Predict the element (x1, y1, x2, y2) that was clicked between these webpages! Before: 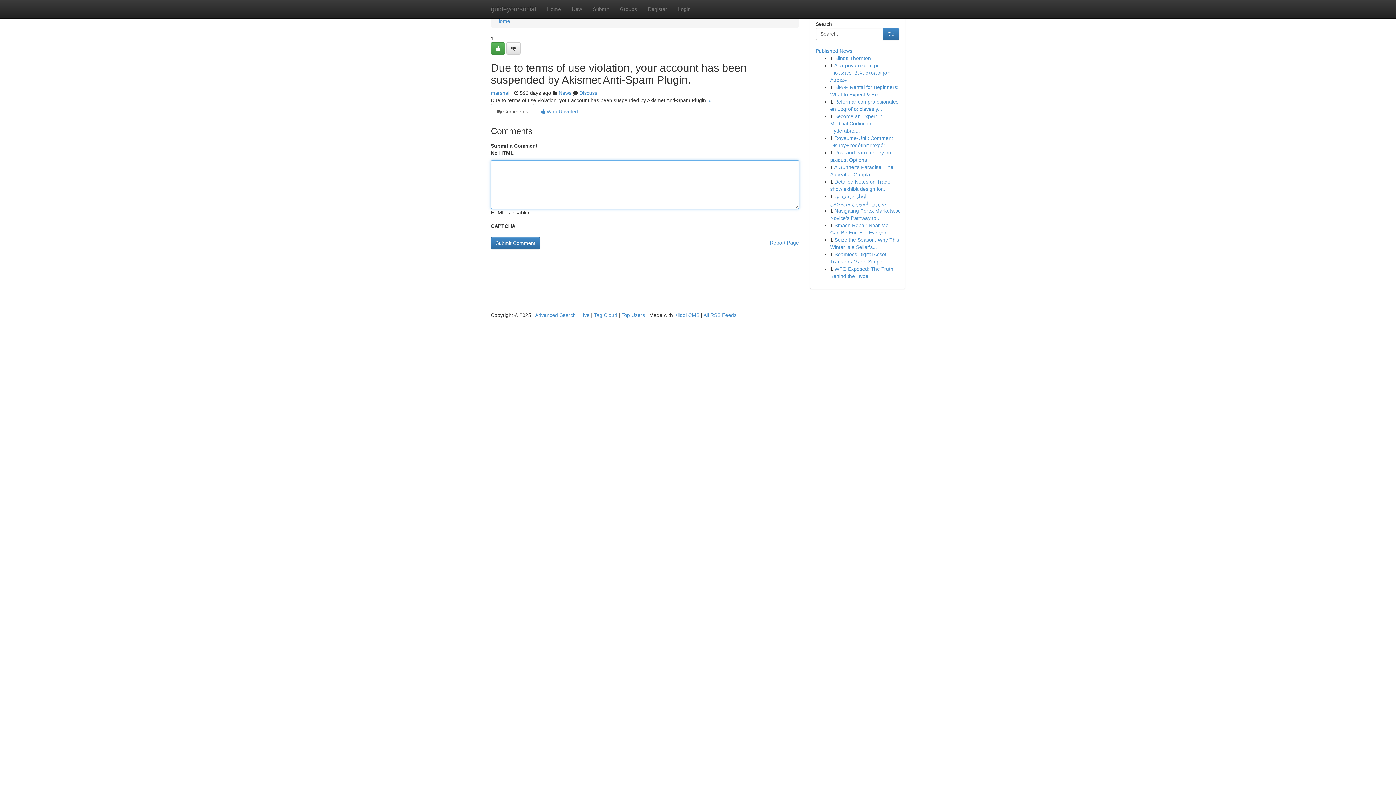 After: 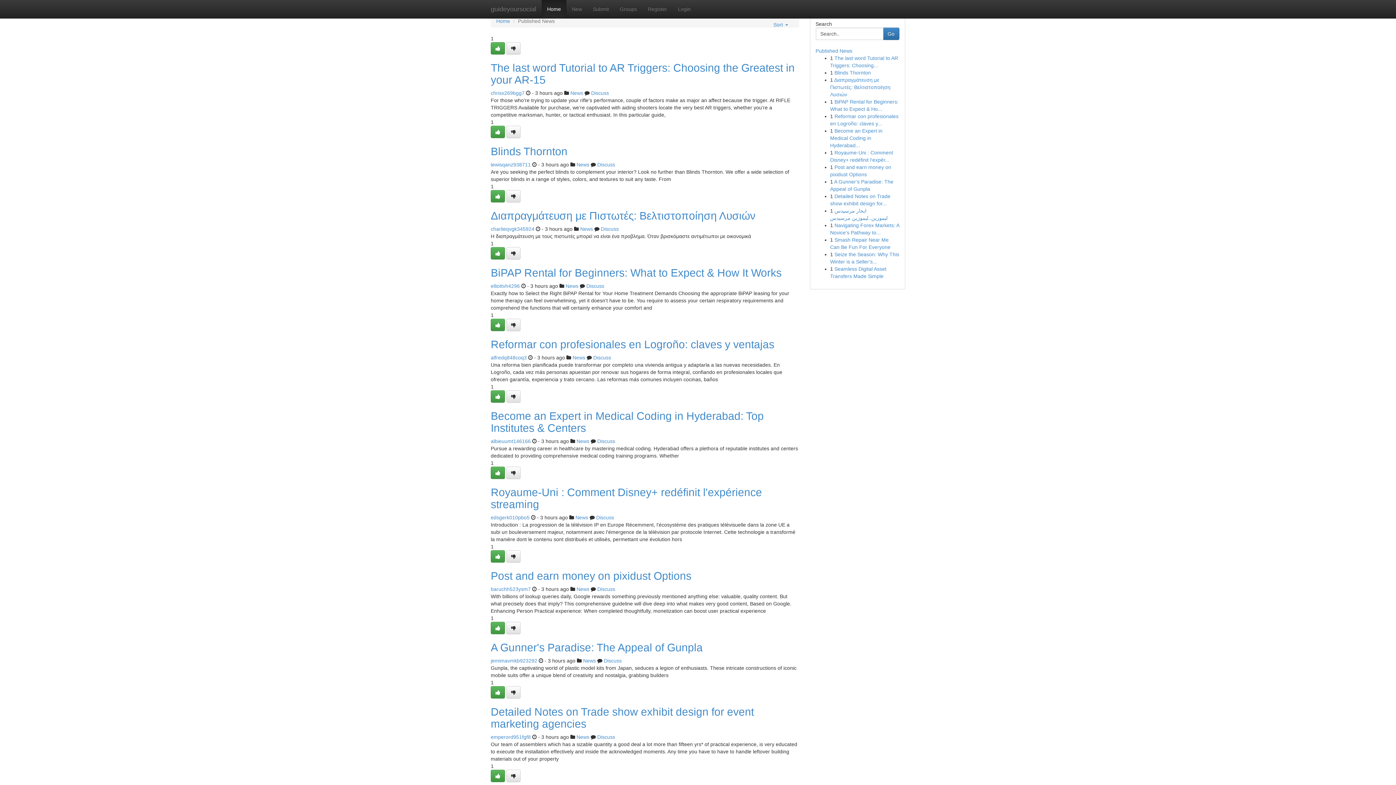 Action: label: Published News bbox: (815, 48, 852, 53)